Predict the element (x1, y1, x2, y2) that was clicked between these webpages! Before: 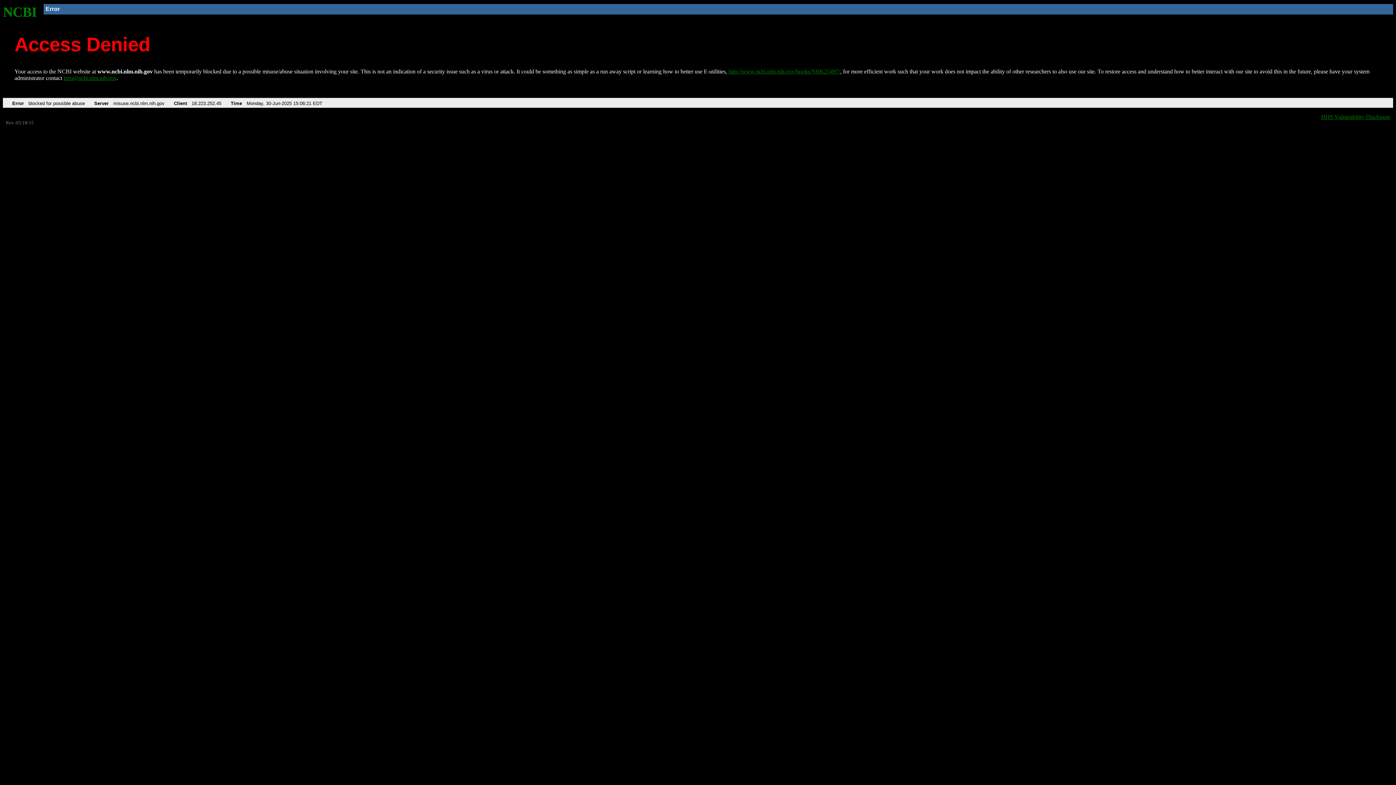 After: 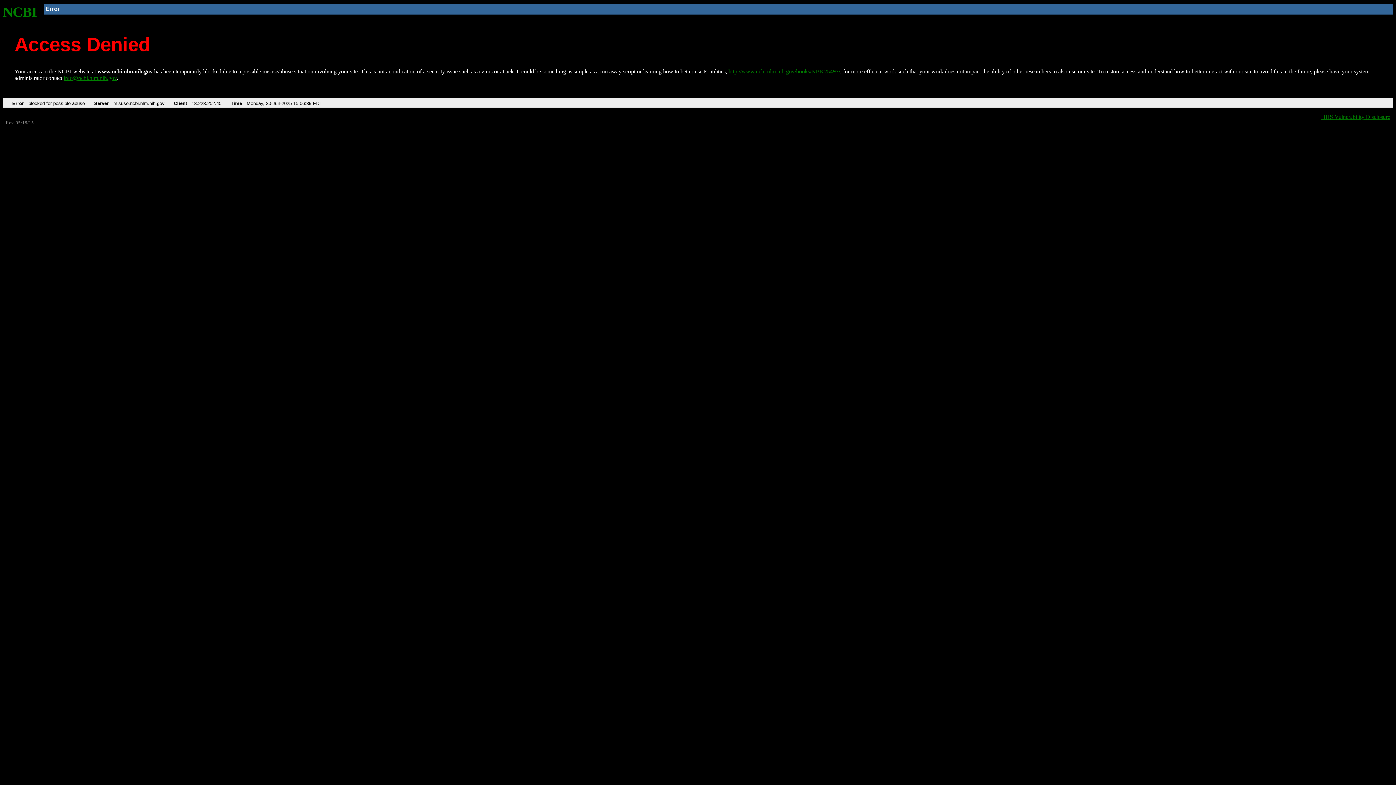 Action: bbox: (2, 4, 37, 19) label: NCBI